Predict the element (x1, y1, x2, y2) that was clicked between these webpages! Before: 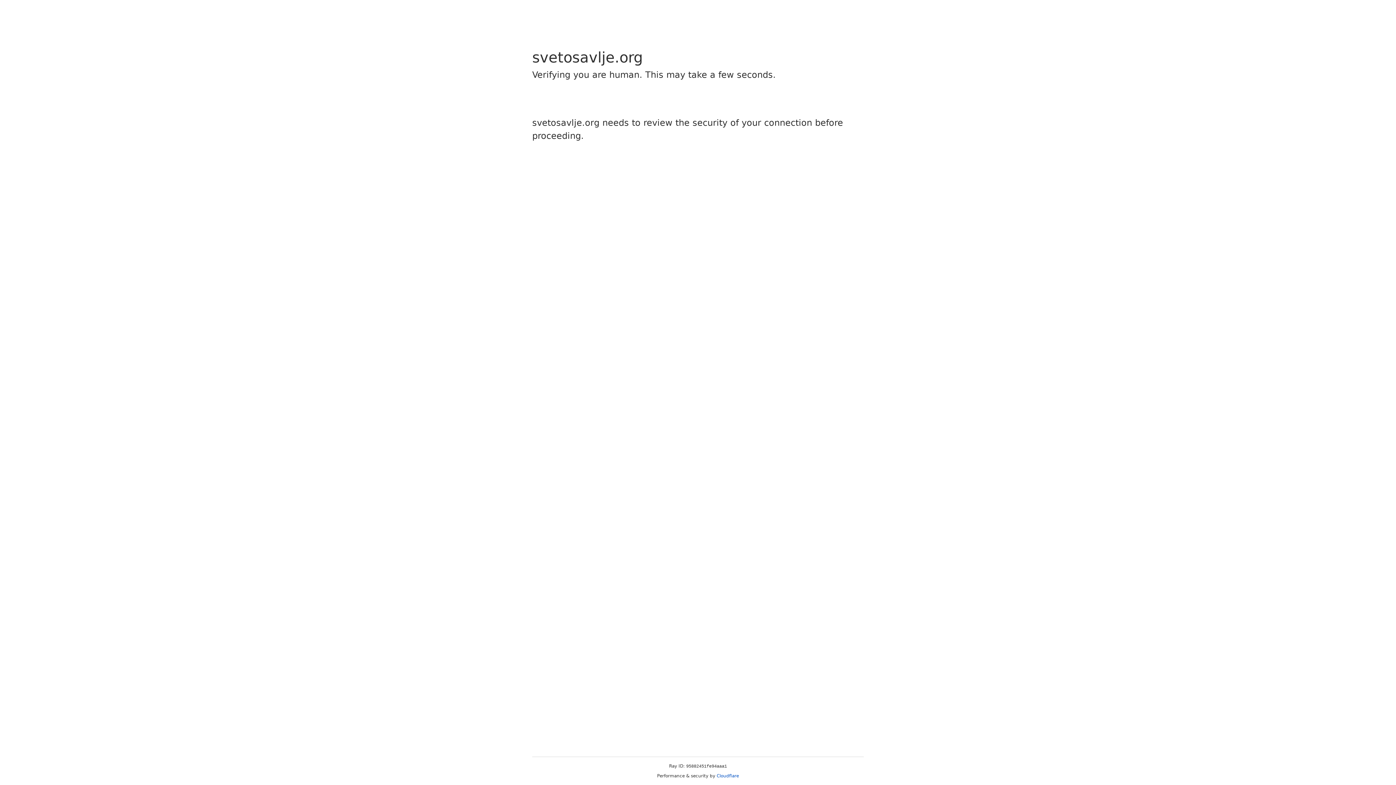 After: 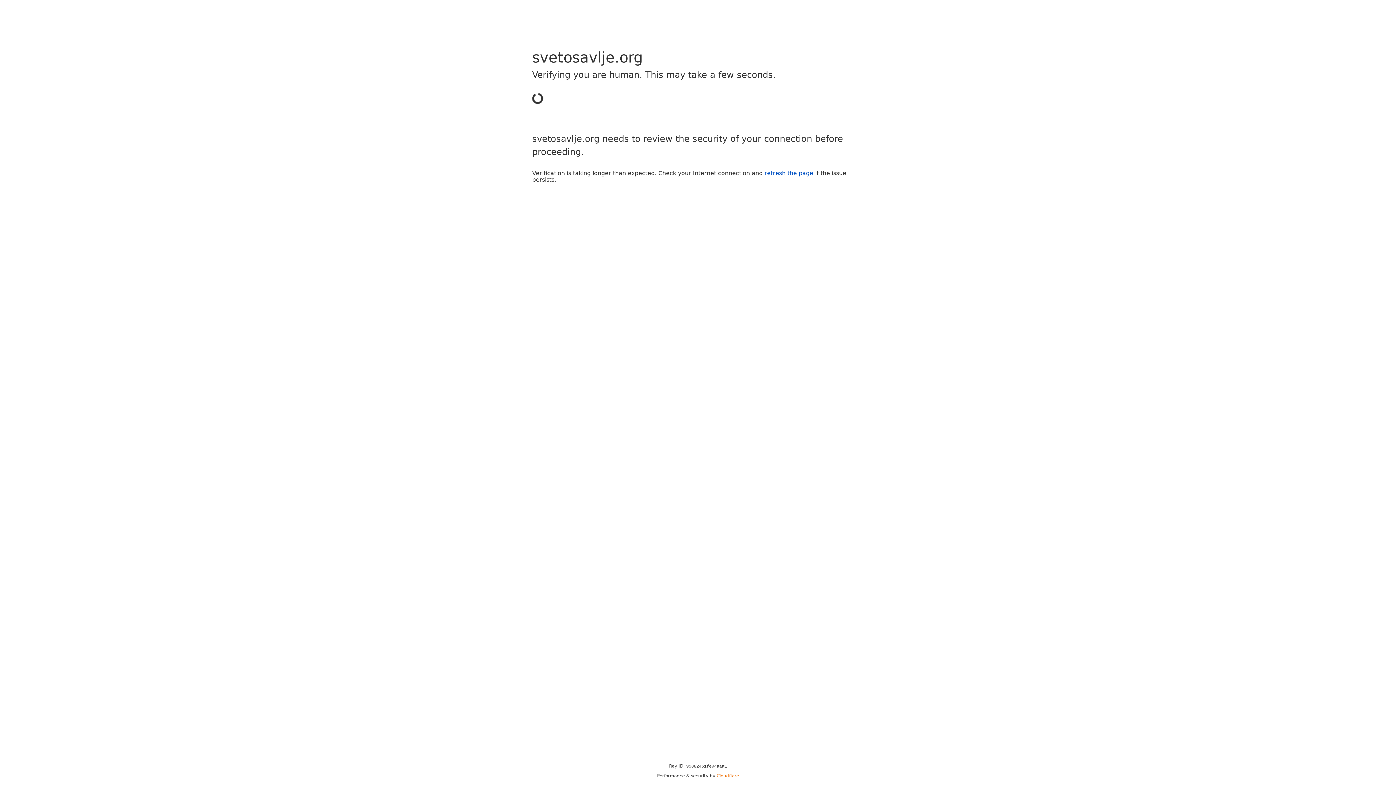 Action: bbox: (716, 773, 739, 778) label: Cloudflare